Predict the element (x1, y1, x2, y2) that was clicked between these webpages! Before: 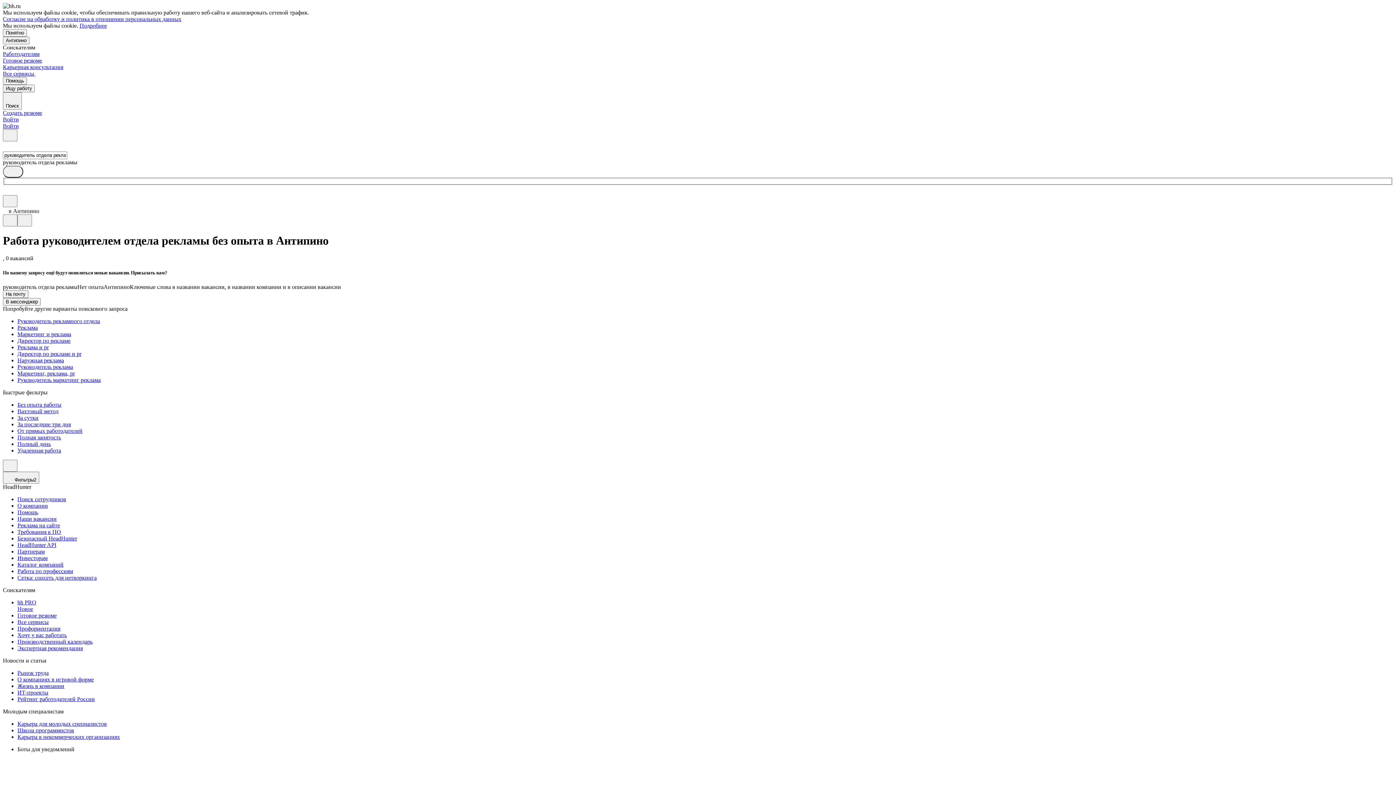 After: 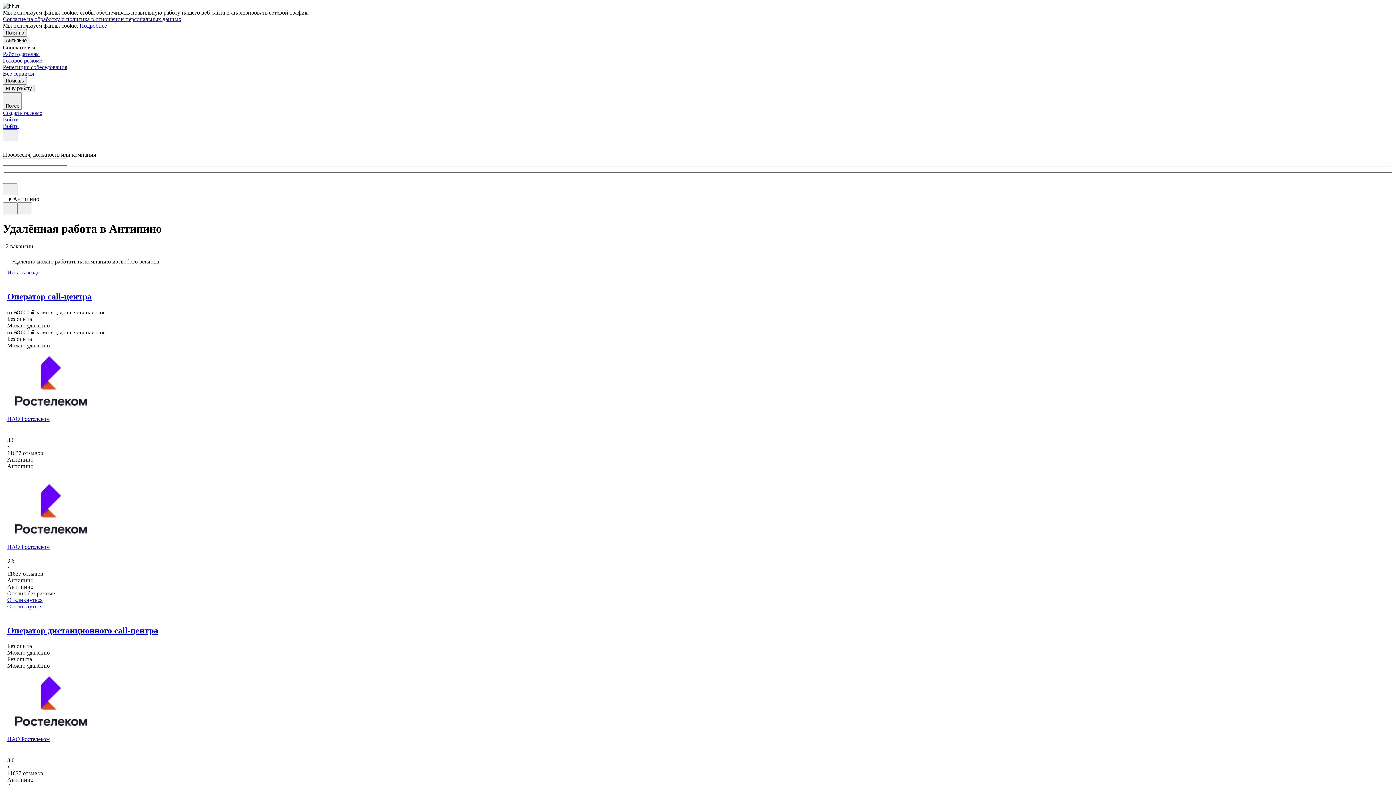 Action: bbox: (17, 447, 1393, 454) label: Удаленная работа